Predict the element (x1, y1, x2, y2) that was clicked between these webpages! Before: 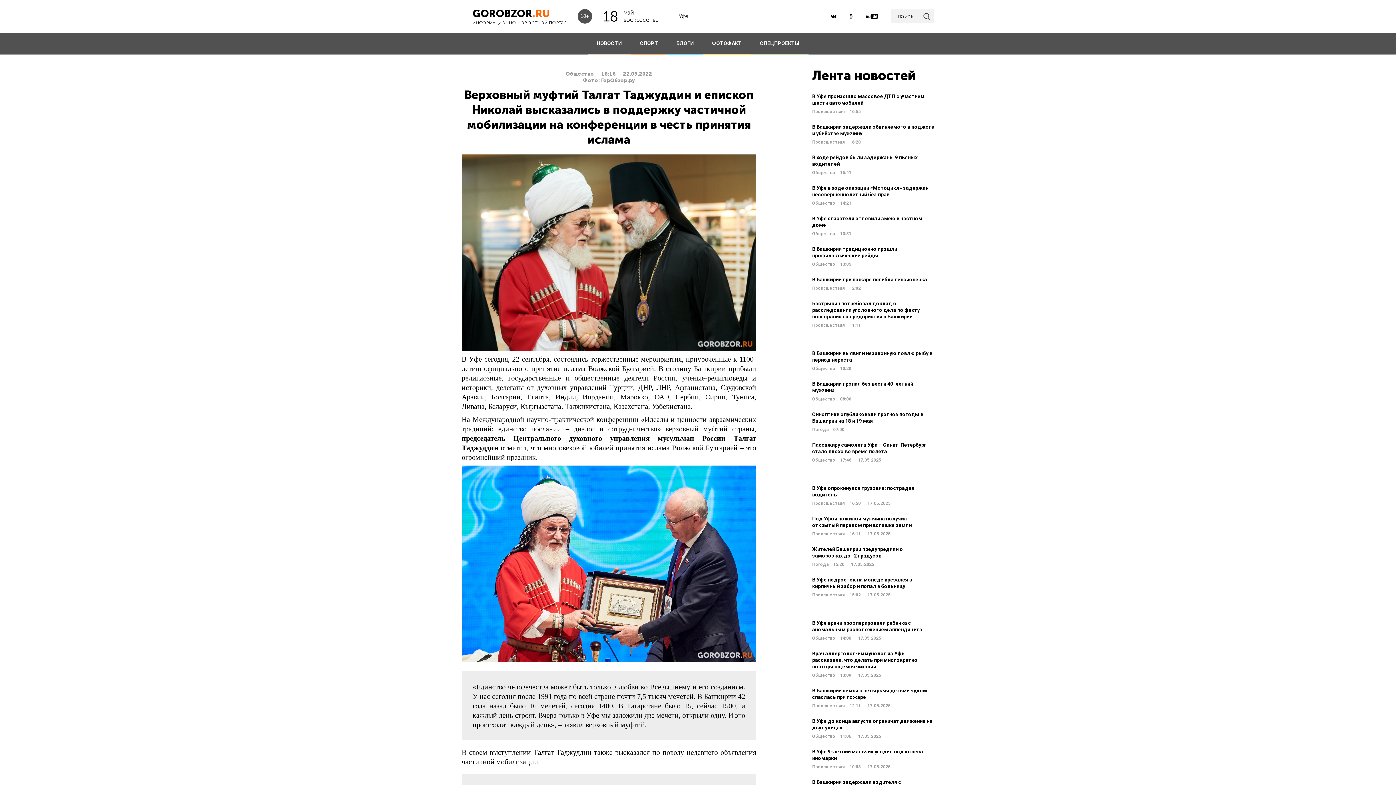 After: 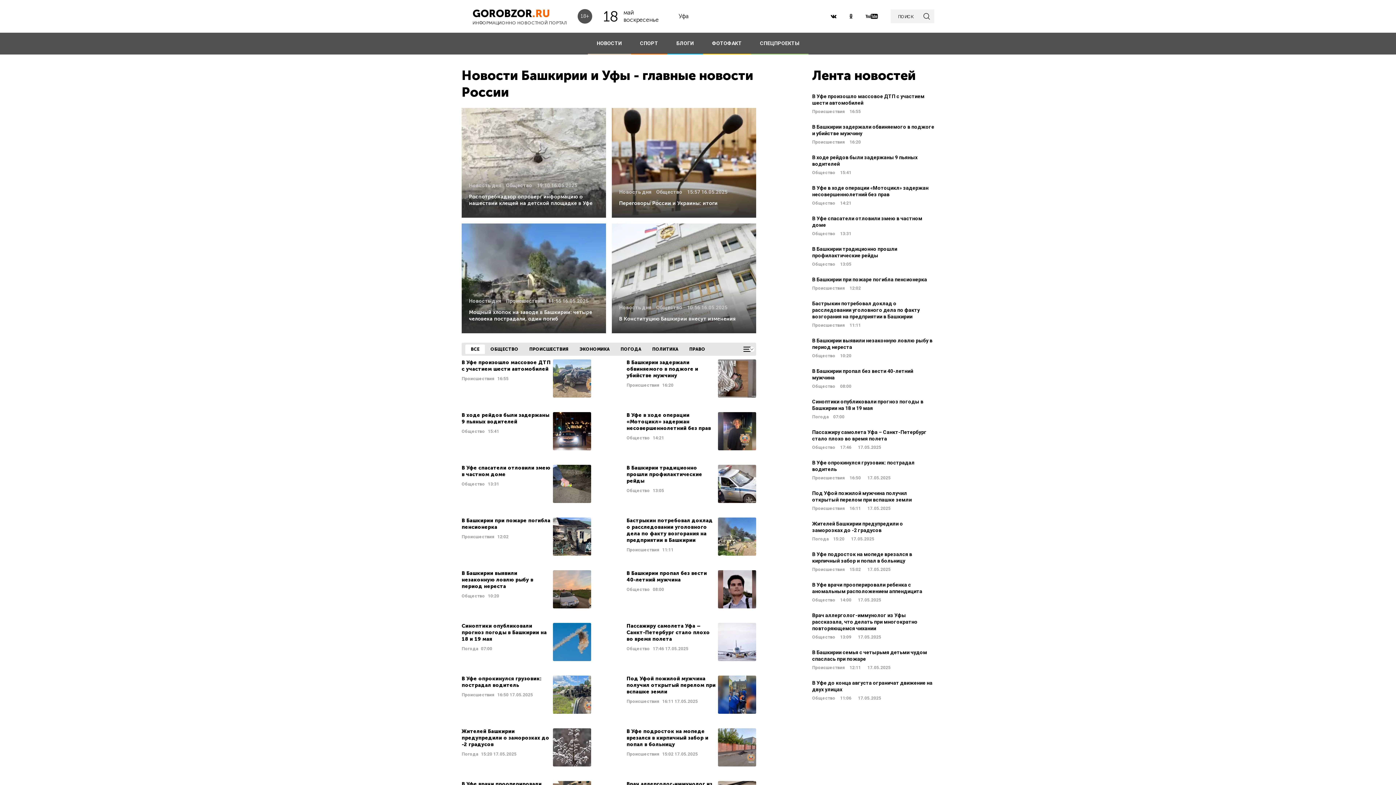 Action: label: НОВОСТИ bbox: (587, 32, 631, 54)